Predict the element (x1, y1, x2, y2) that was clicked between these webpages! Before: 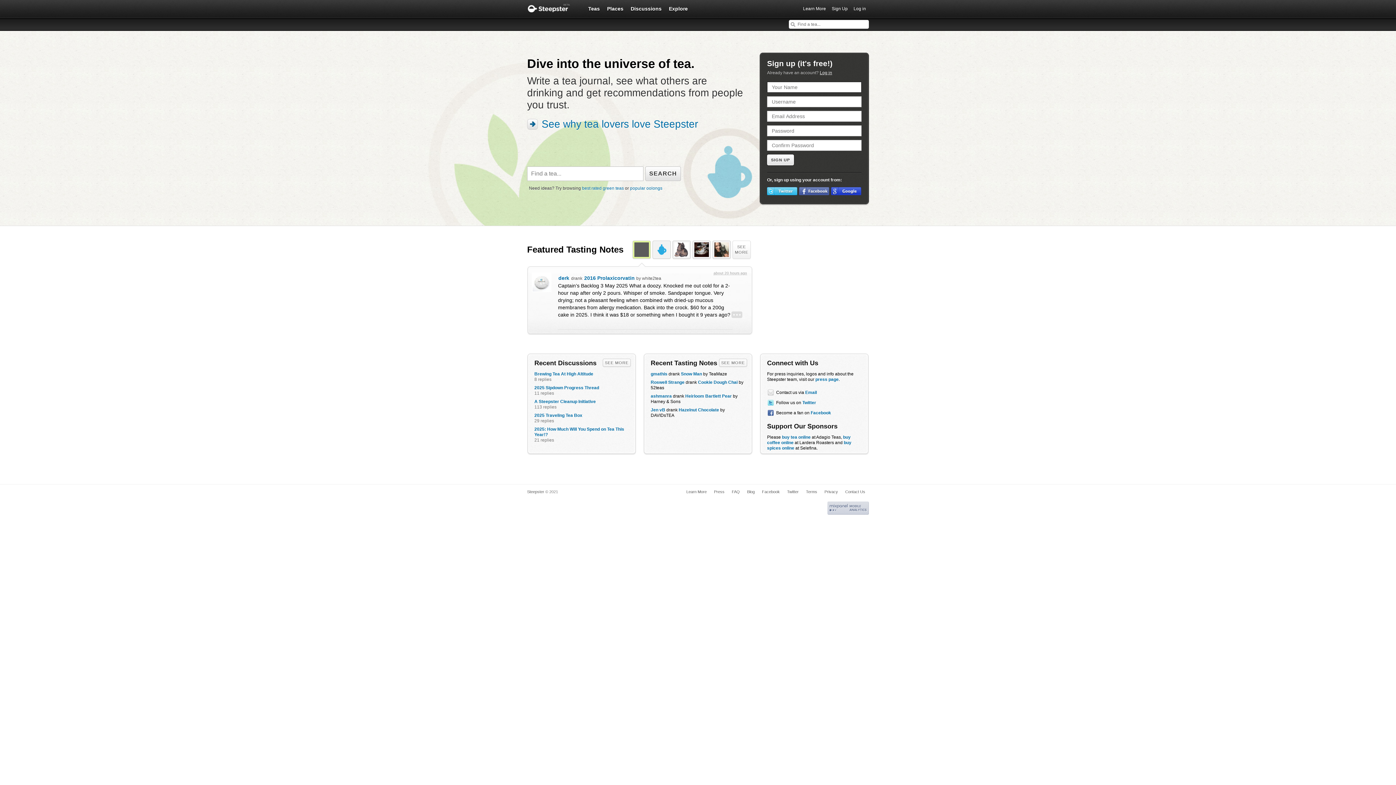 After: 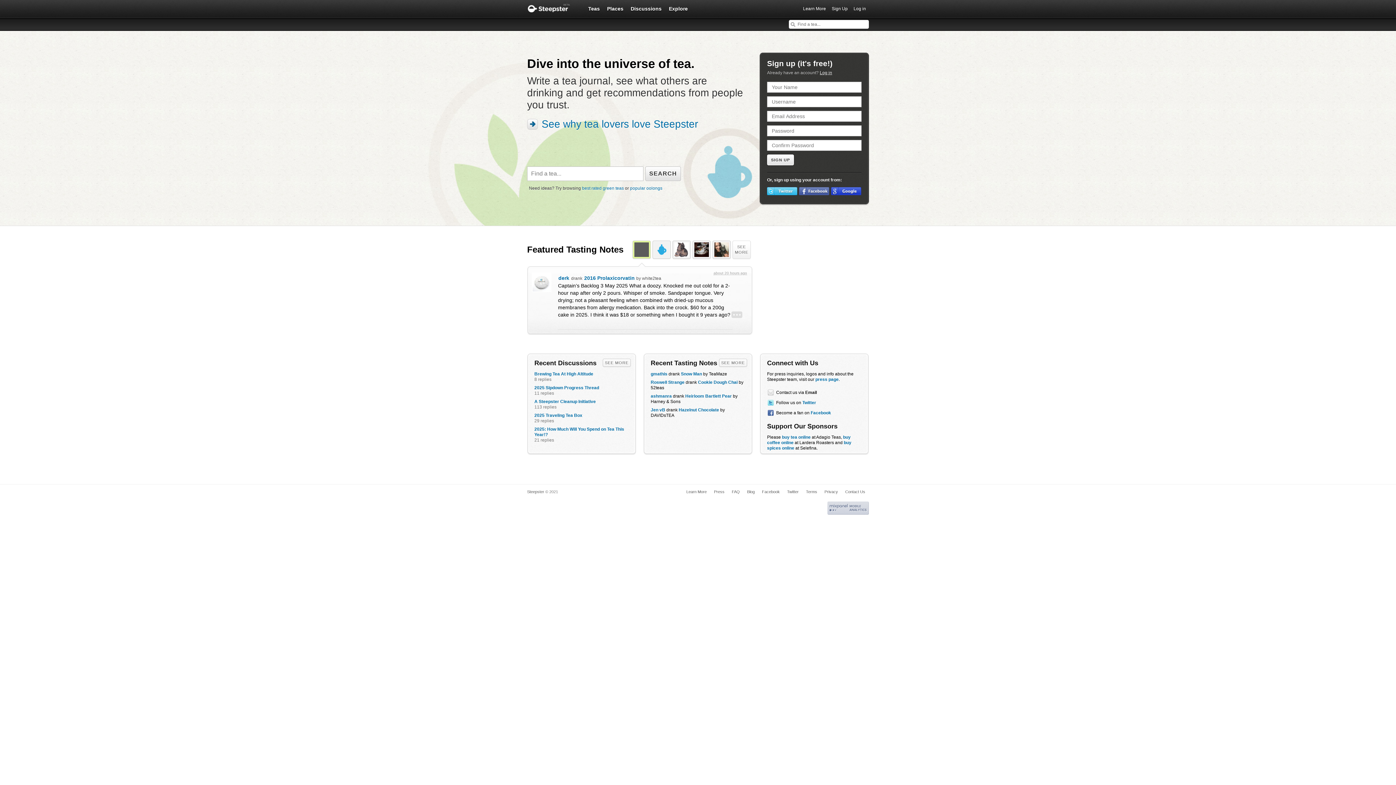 Action: bbox: (805, 390, 817, 395) label: Email